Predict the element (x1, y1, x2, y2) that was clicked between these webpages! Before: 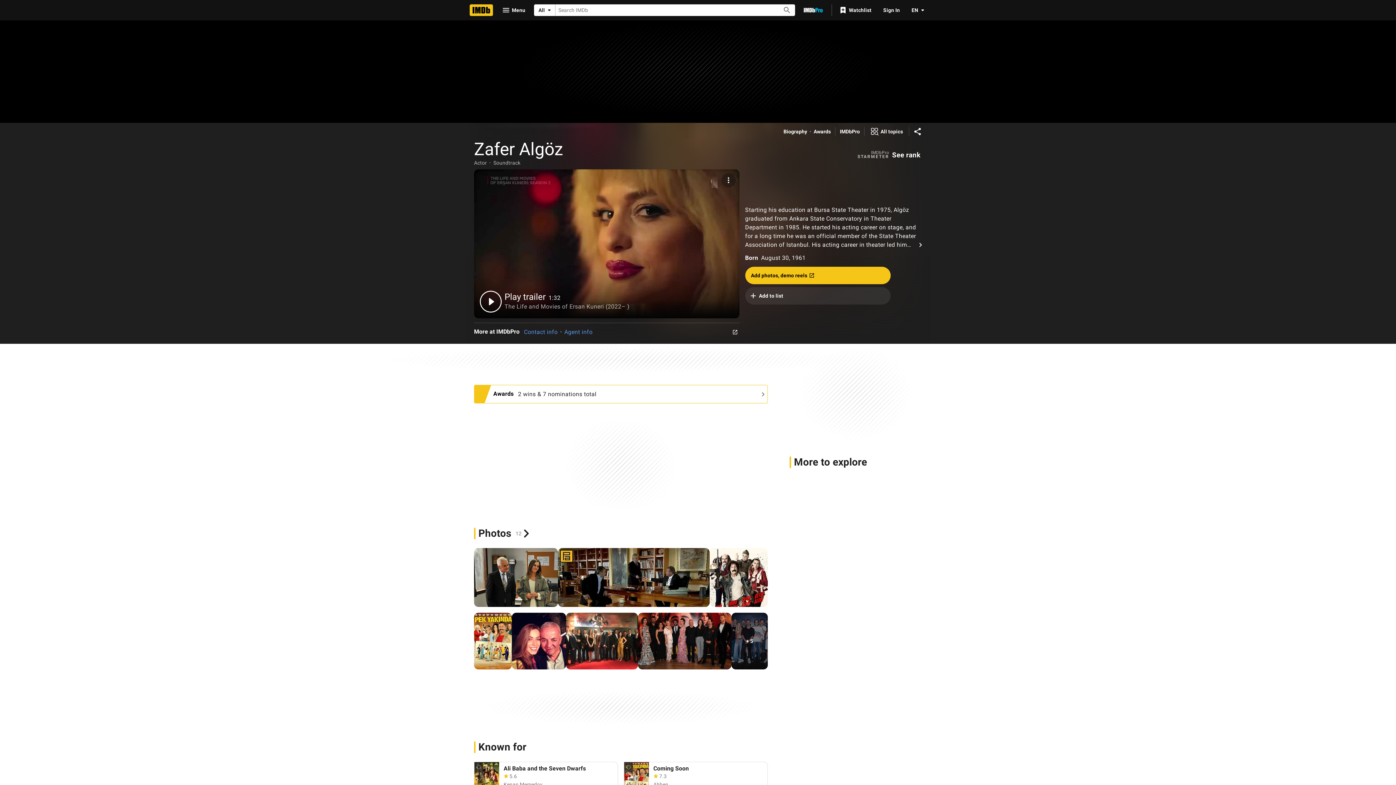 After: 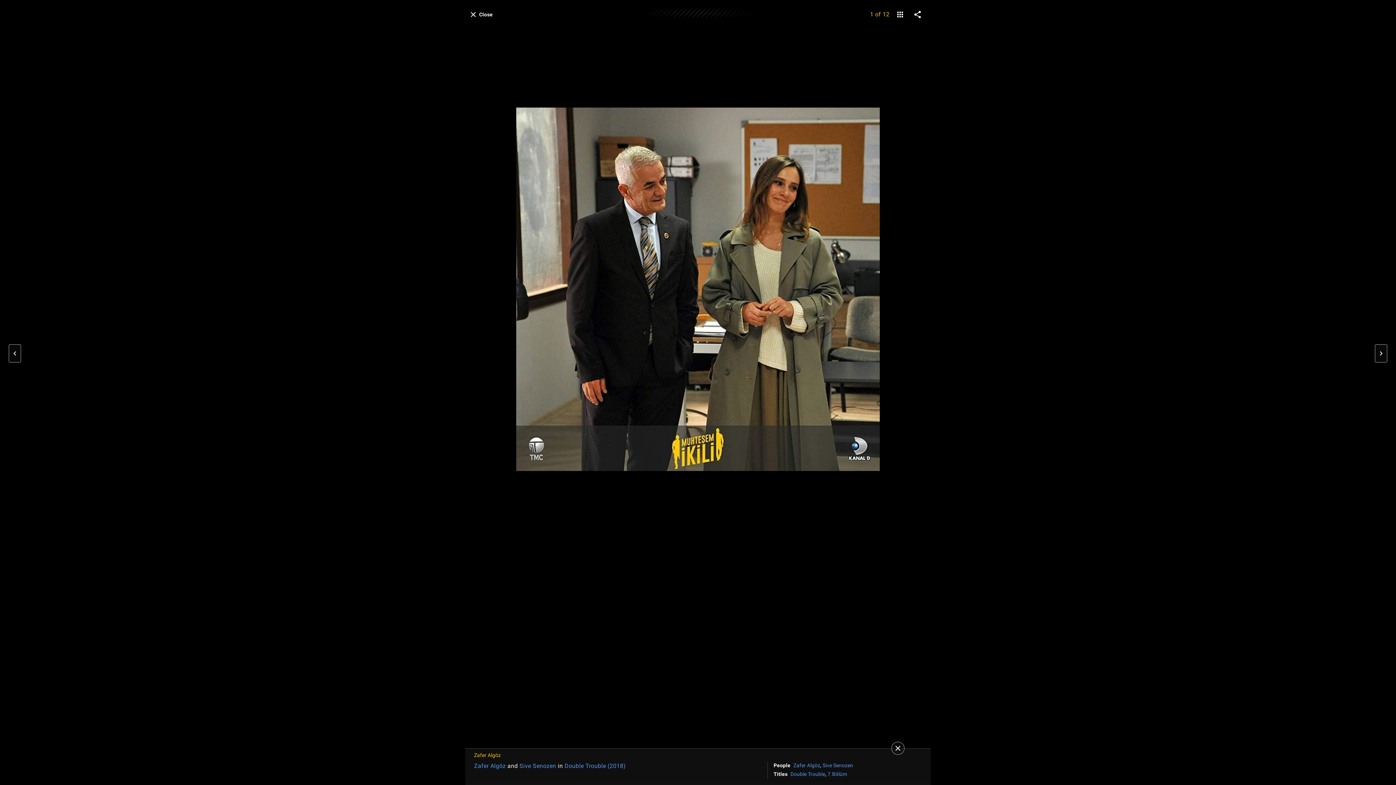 Action: bbox: (474, 548, 558, 607)